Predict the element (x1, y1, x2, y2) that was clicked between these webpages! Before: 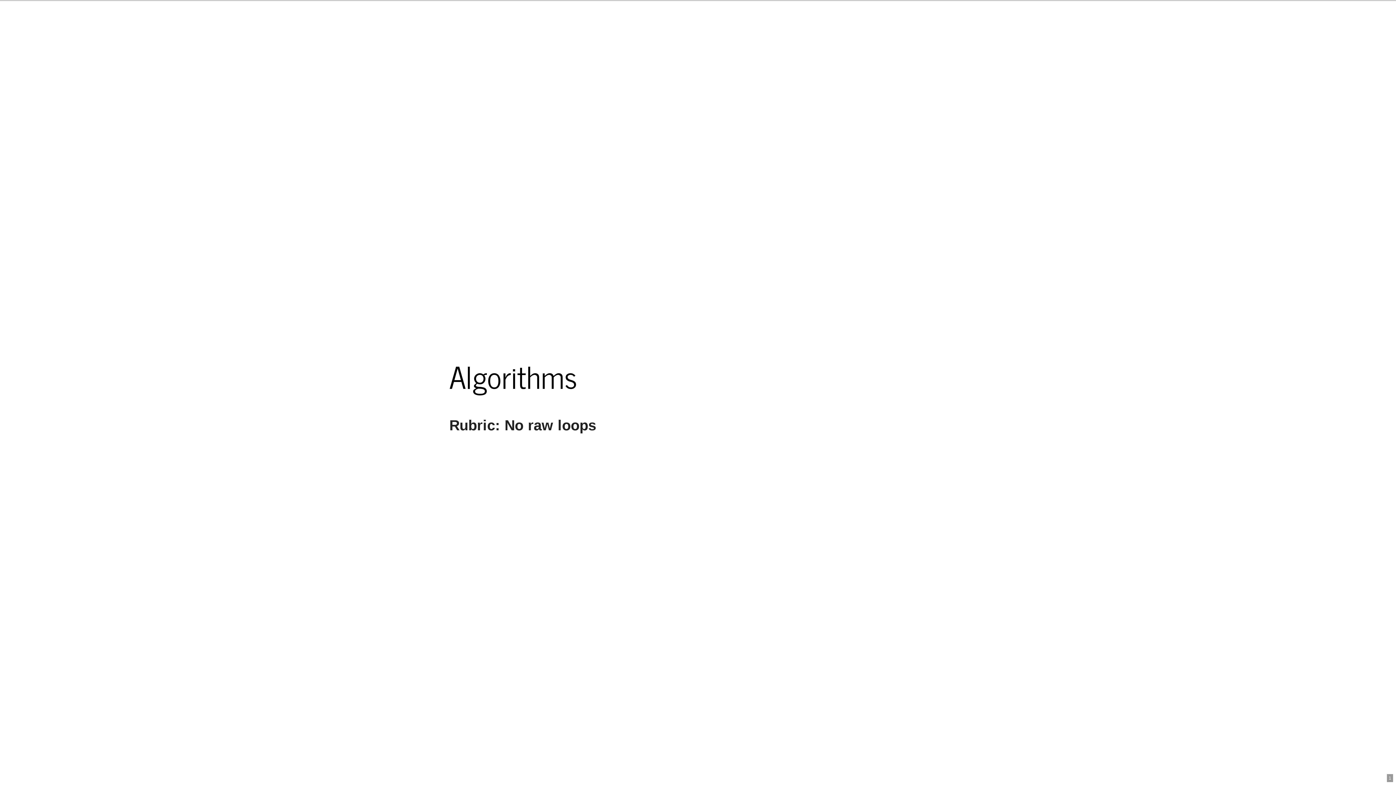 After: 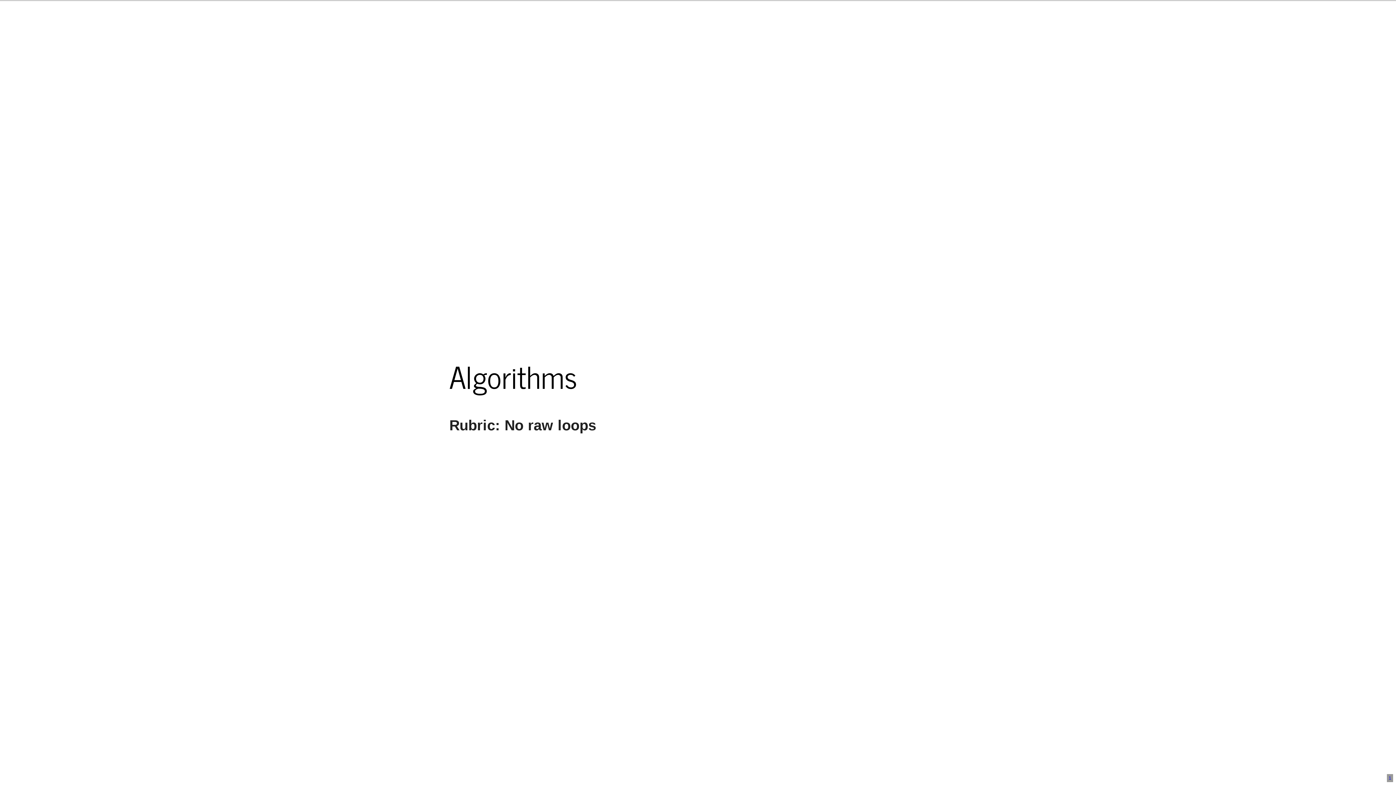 Action: bbox: (1389, 776, 1391, 781) label: 1